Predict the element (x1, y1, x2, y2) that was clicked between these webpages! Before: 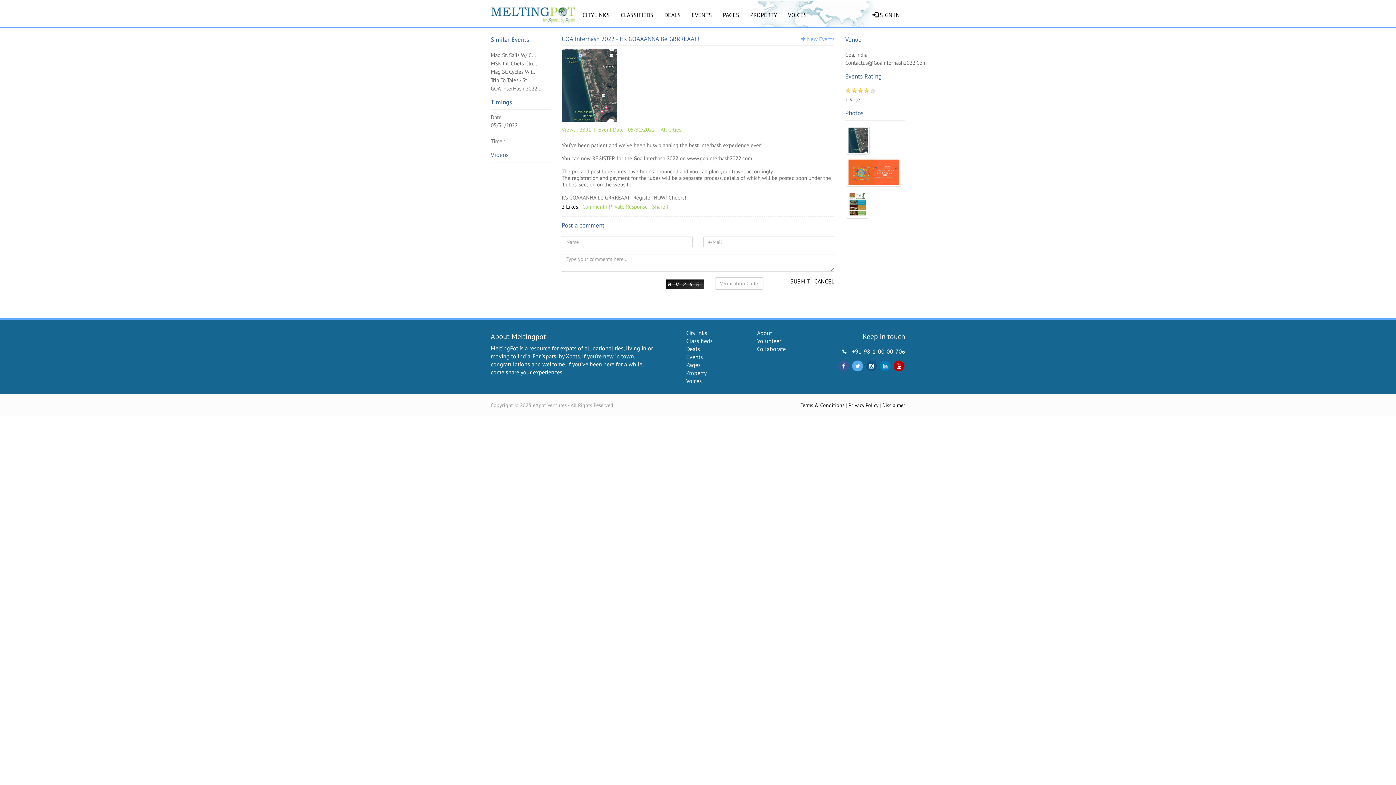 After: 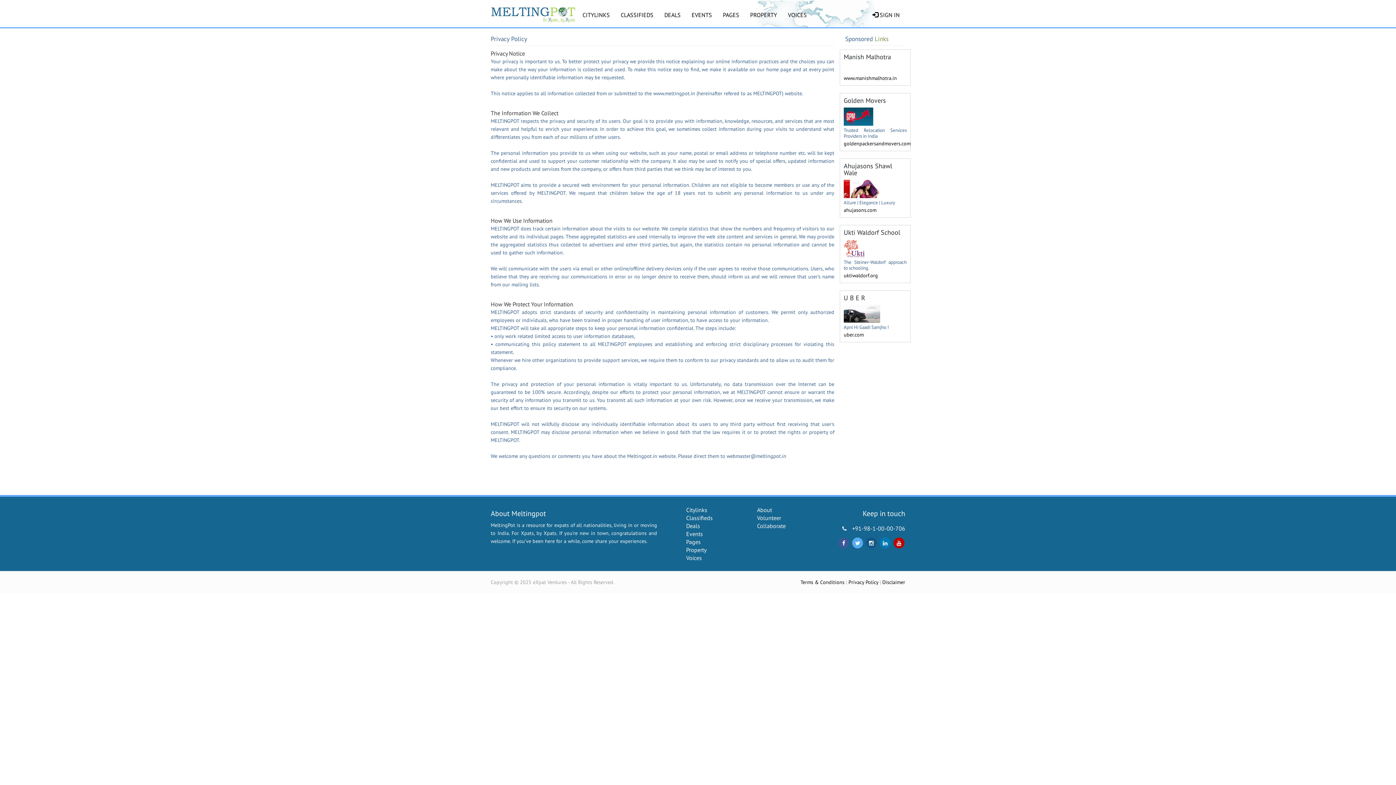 Action: label: Privacy Policy  bbox: (848, 402, 880, 408)